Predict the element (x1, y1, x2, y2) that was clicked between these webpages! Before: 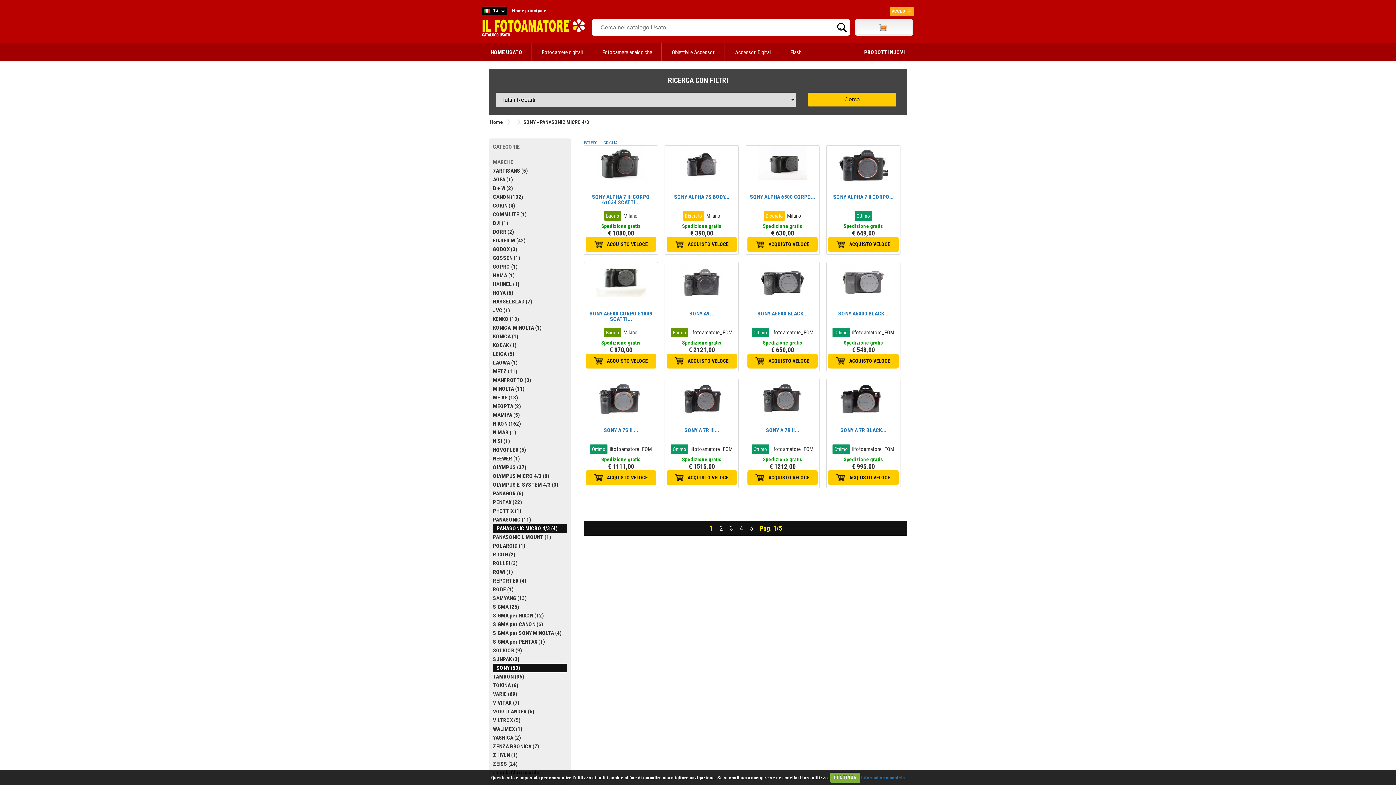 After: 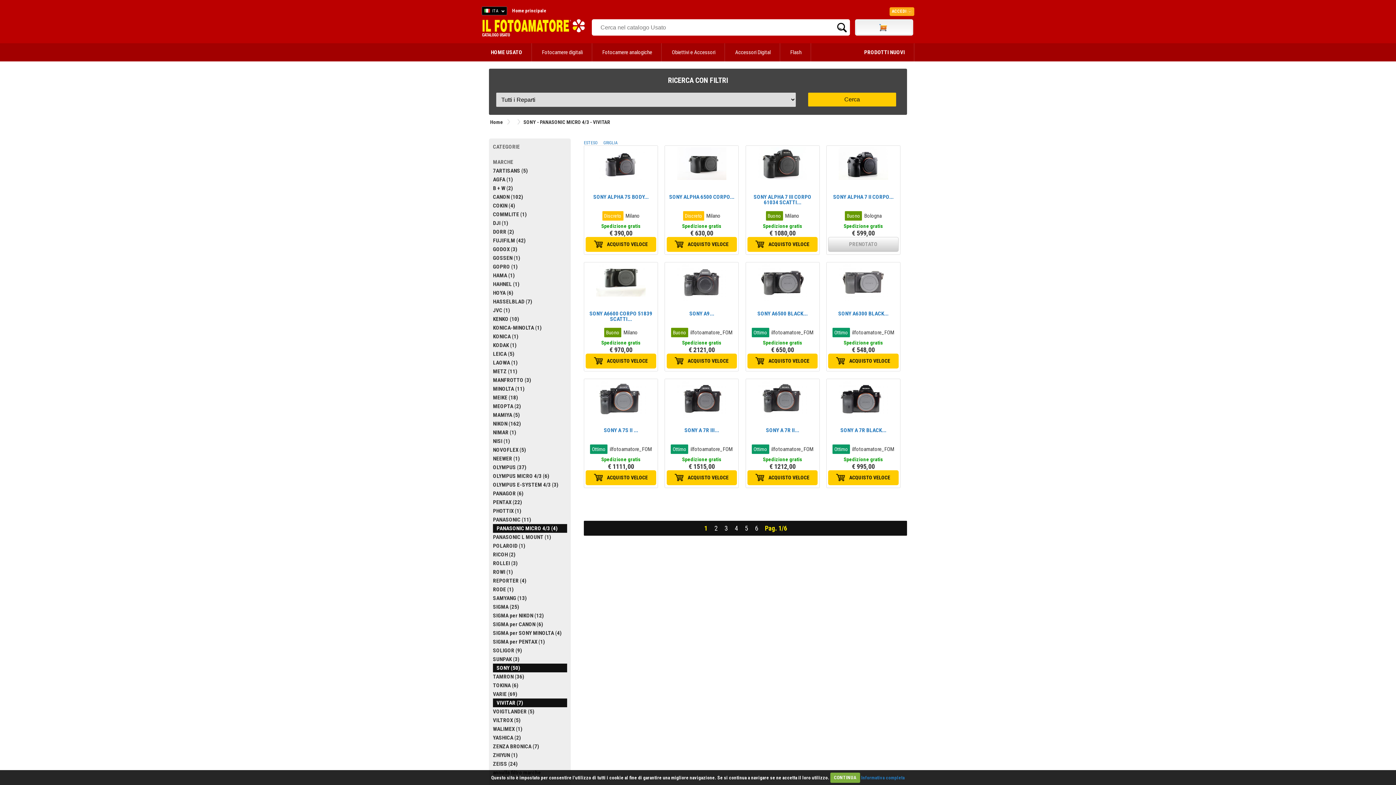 Action: bbox: (493, 700, 519, 706) label: VIVITAR (7)